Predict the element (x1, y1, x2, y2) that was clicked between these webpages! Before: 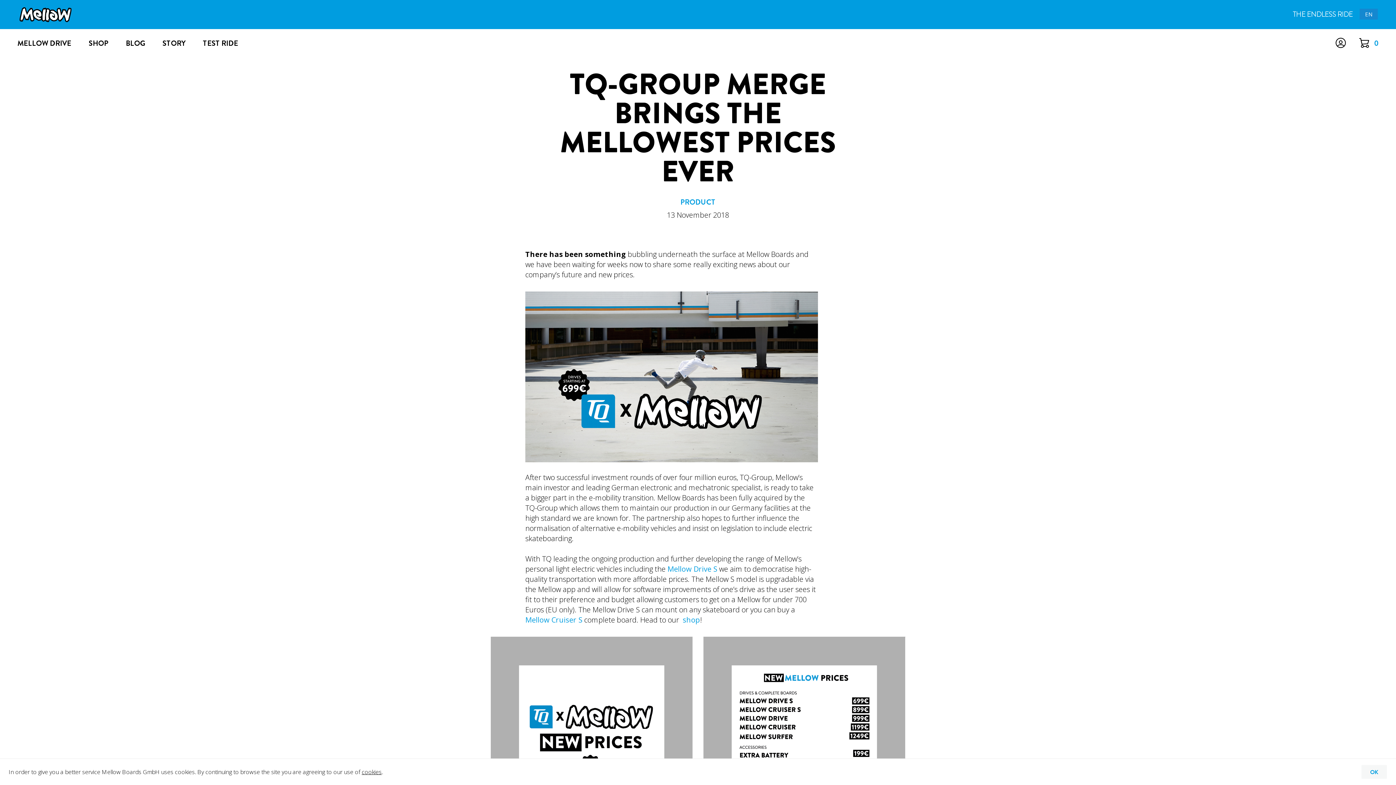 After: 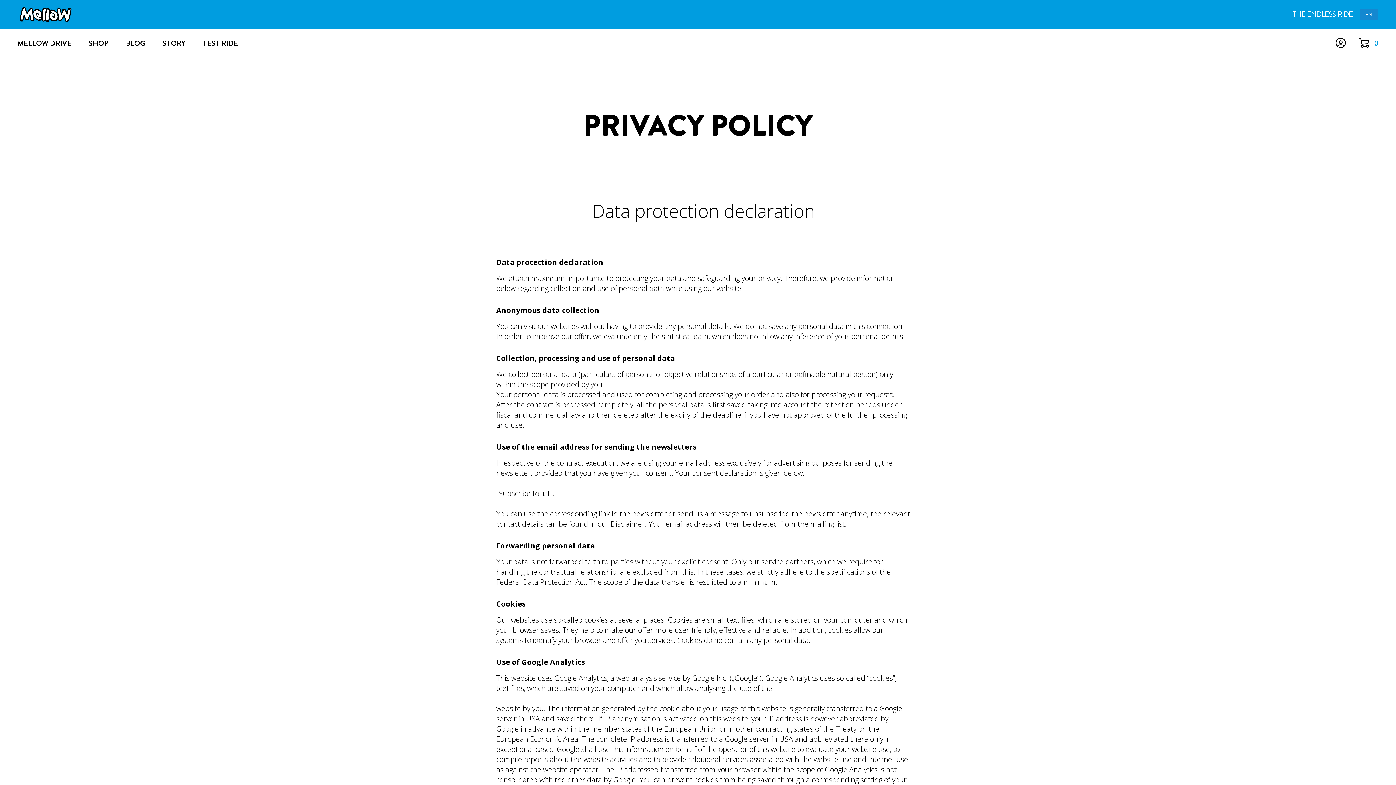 Action: bbox: (361, 768, 381, 776) label: cookies